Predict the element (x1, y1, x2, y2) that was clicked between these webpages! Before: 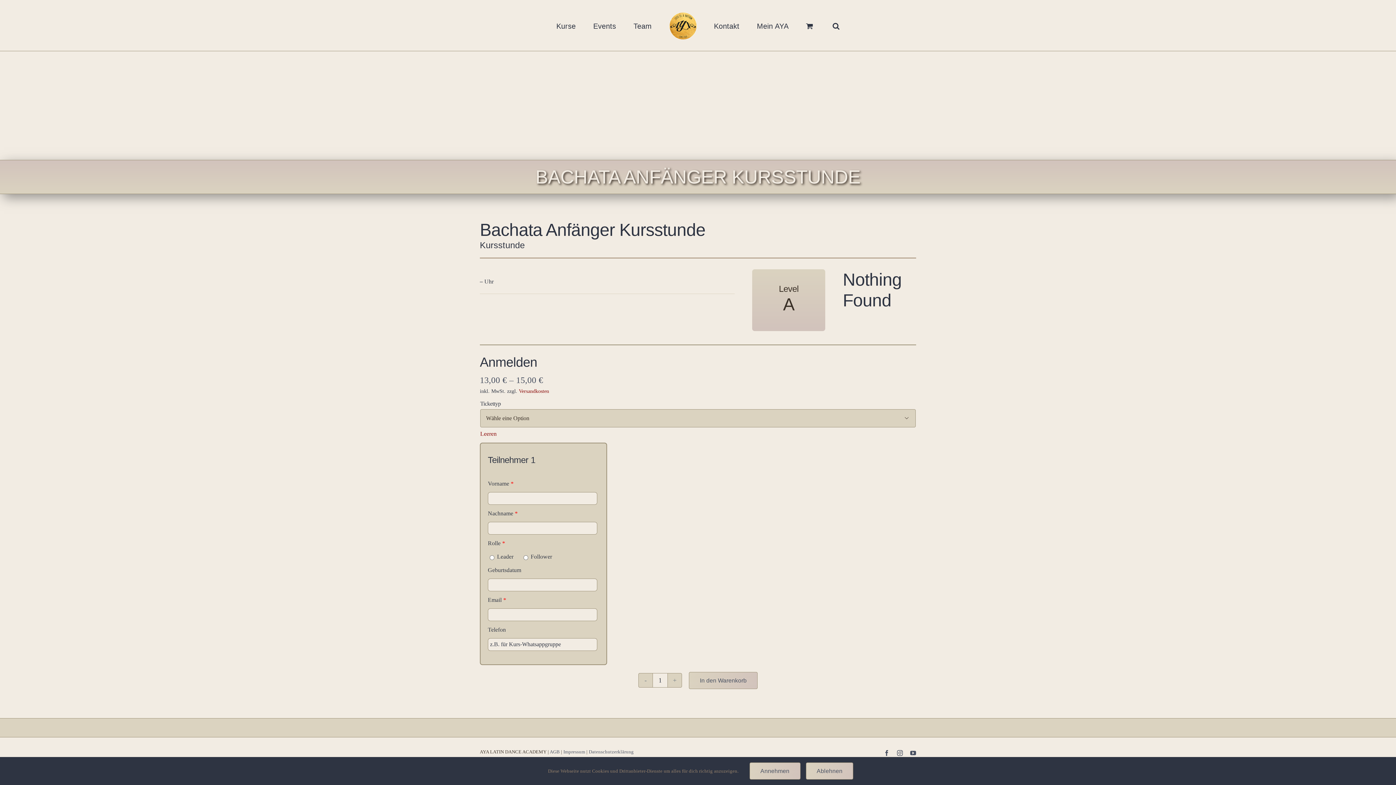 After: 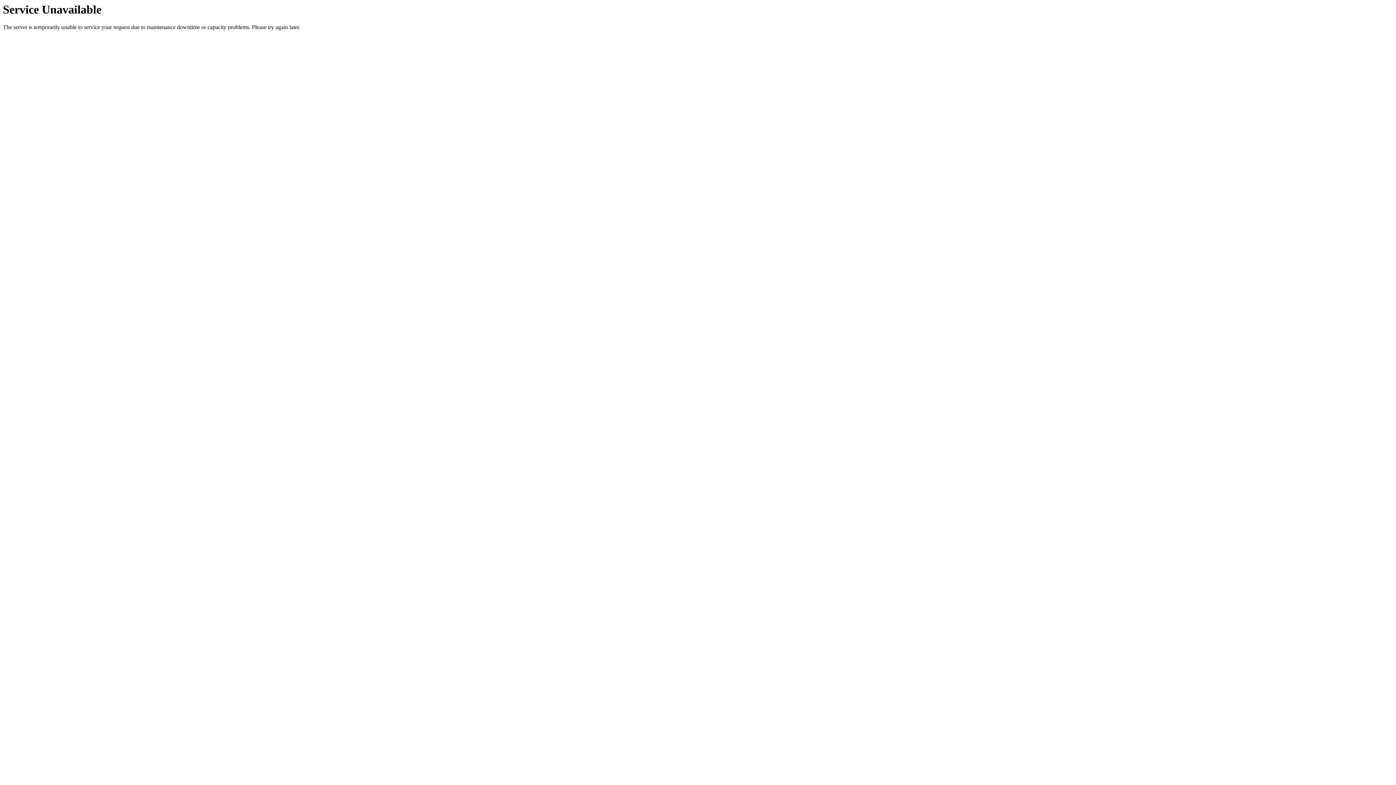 Action: bbox: (714, 10, 739, 40) label: Kontakt